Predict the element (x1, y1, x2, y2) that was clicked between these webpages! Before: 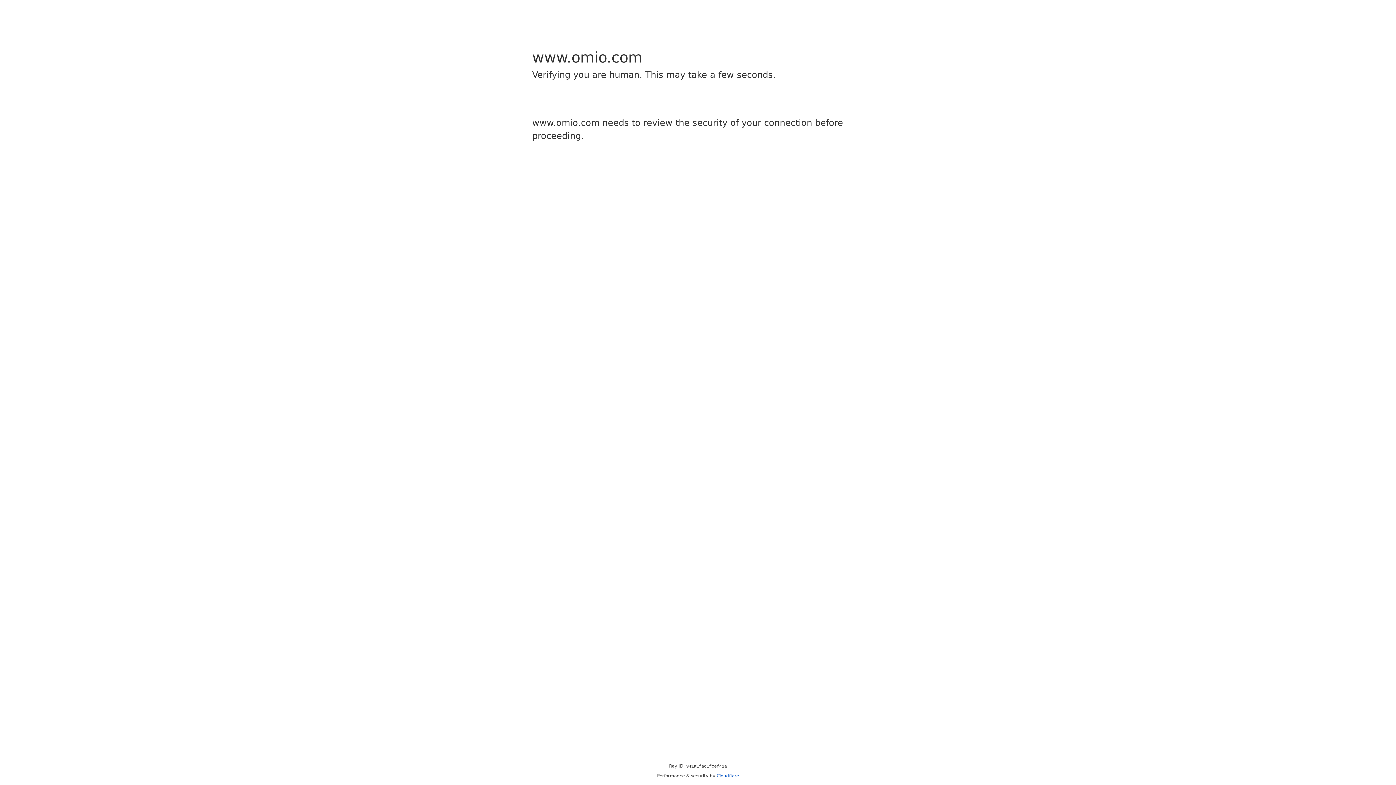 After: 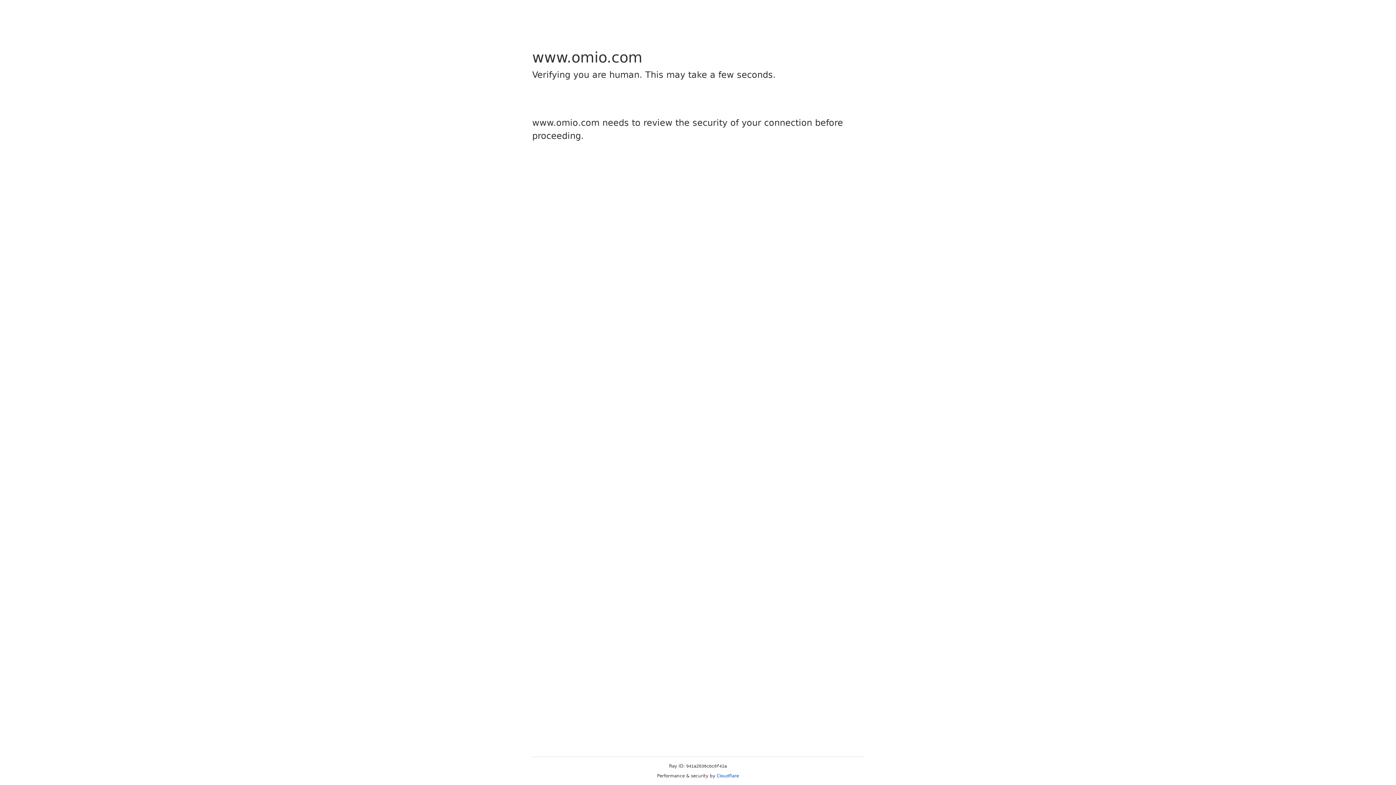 Action: label: Cloudflare bbox: (716, 773, 739, 778)